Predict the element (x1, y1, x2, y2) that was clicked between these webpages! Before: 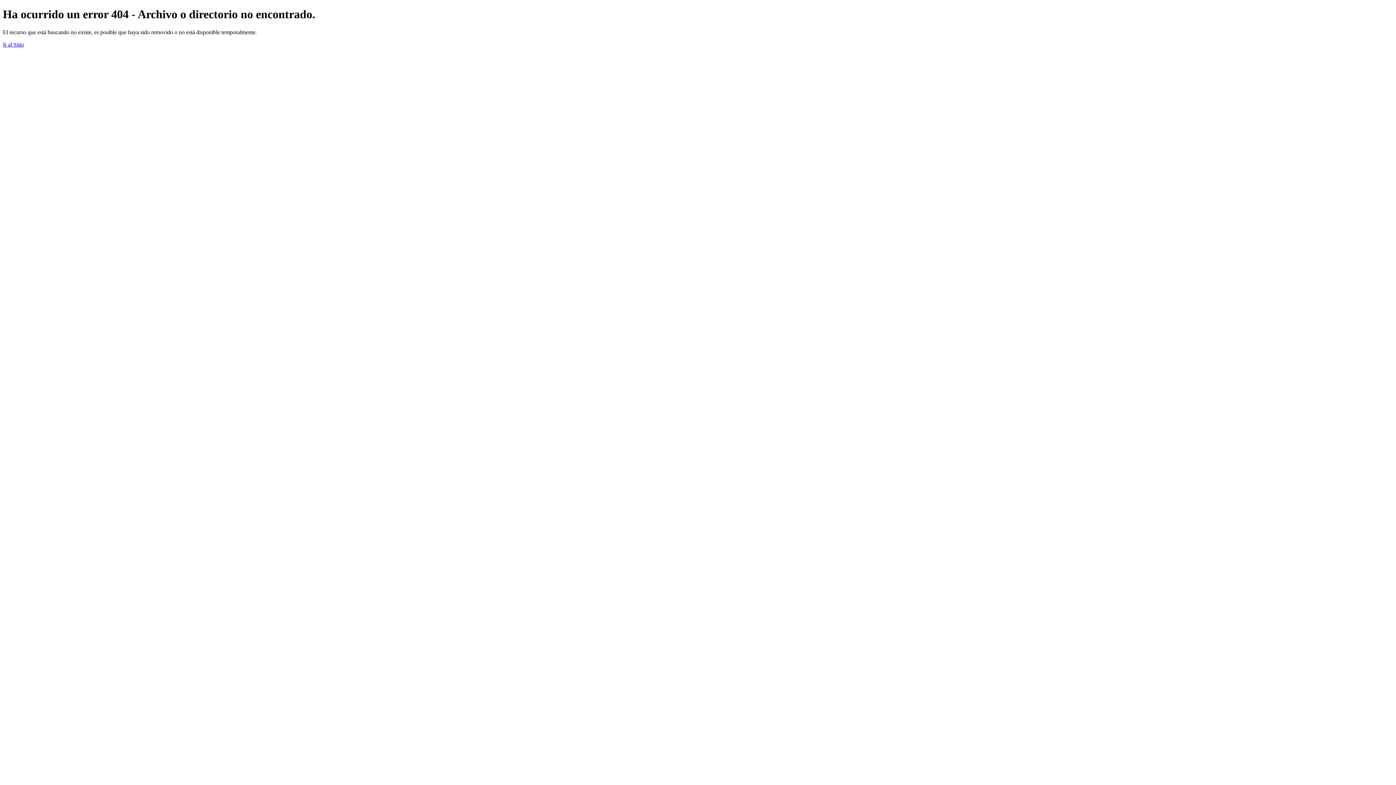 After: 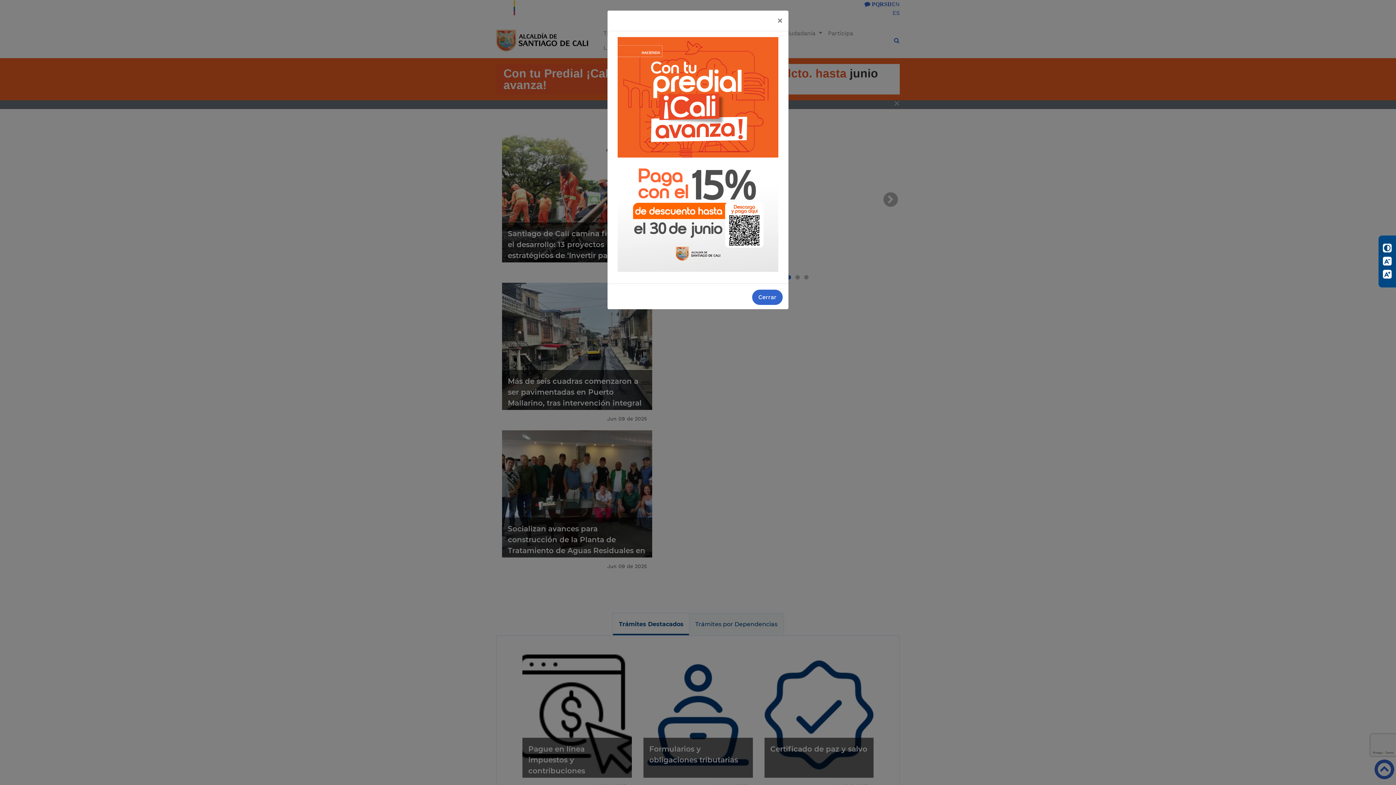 Action: label: Ir al Sitio bbox: (2, 41, 24, 47)